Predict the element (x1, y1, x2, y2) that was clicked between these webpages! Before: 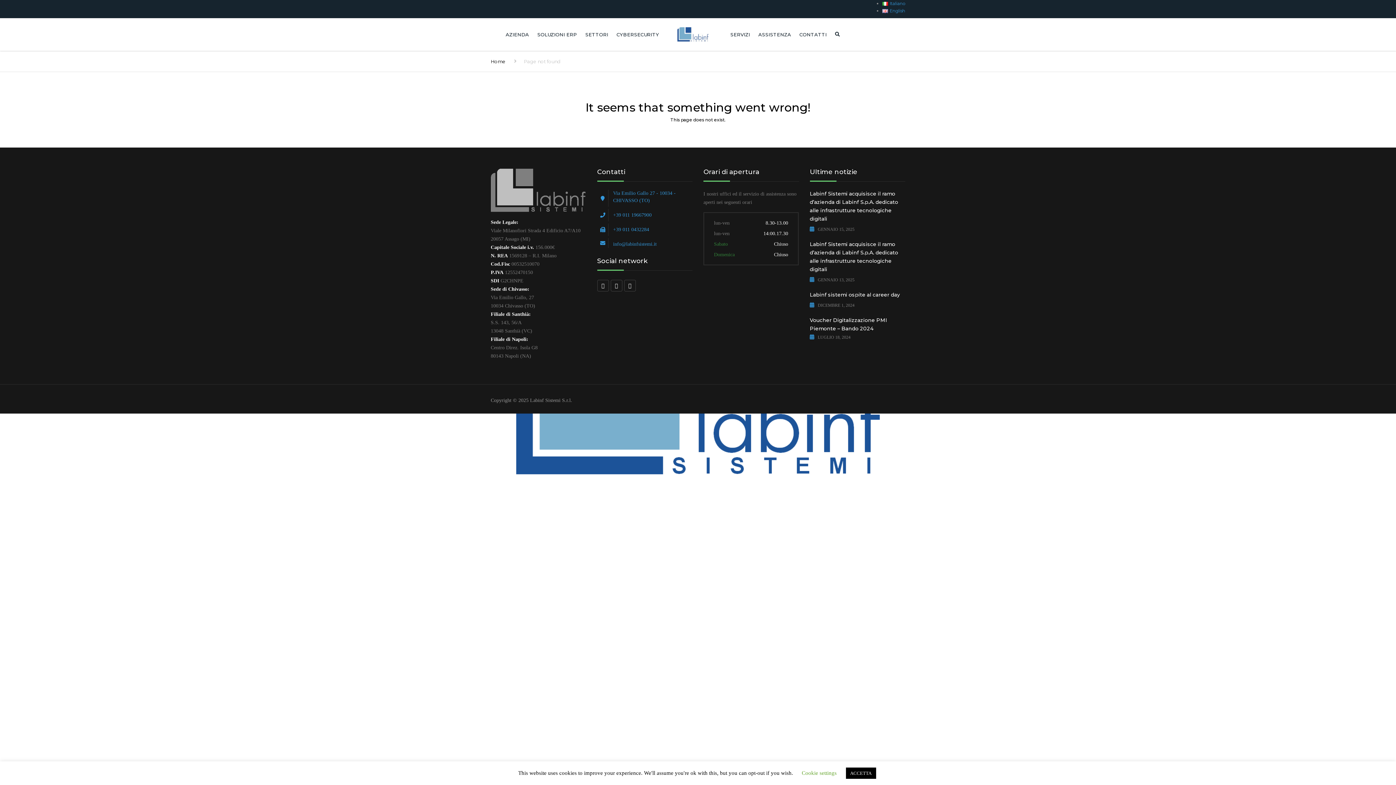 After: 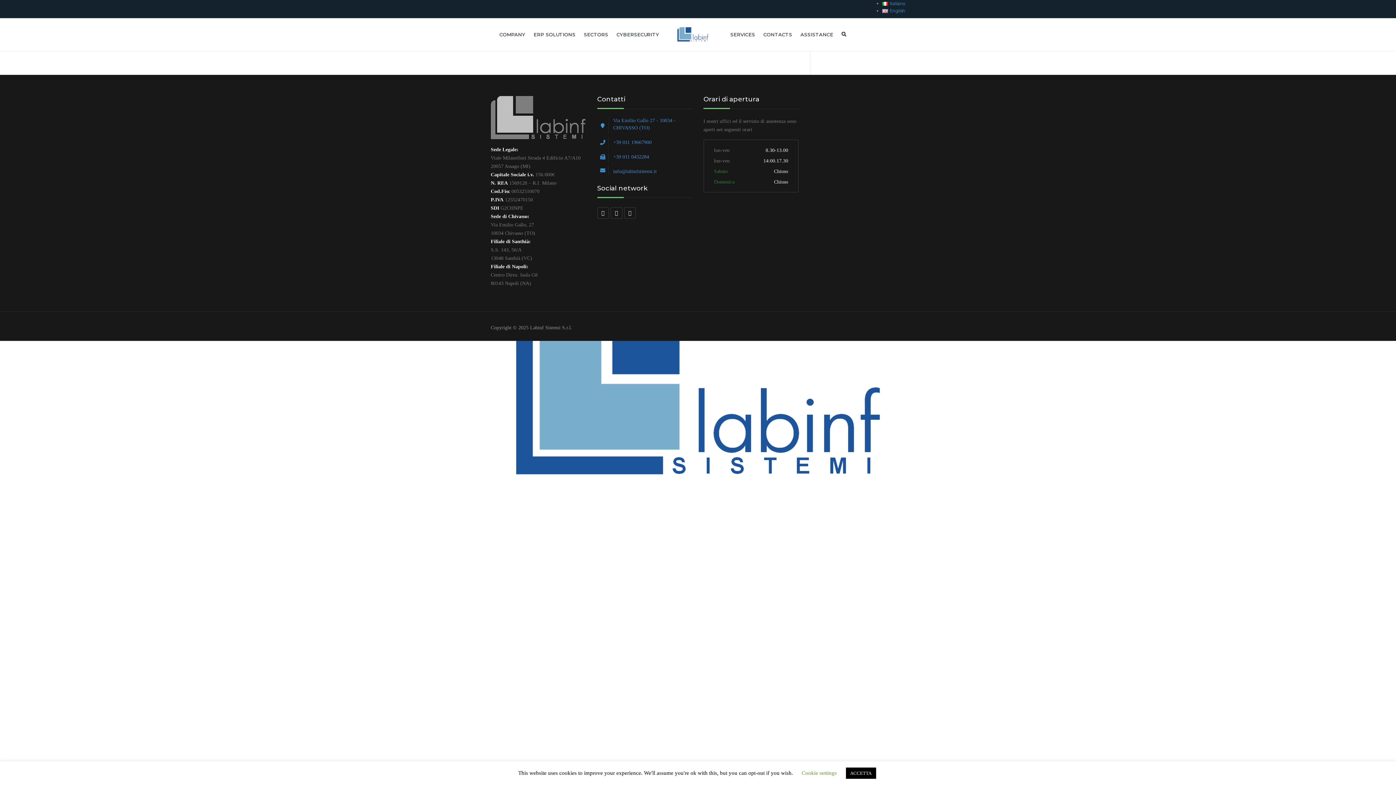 Action: label: English bbox: (882, 8, 905, 13)